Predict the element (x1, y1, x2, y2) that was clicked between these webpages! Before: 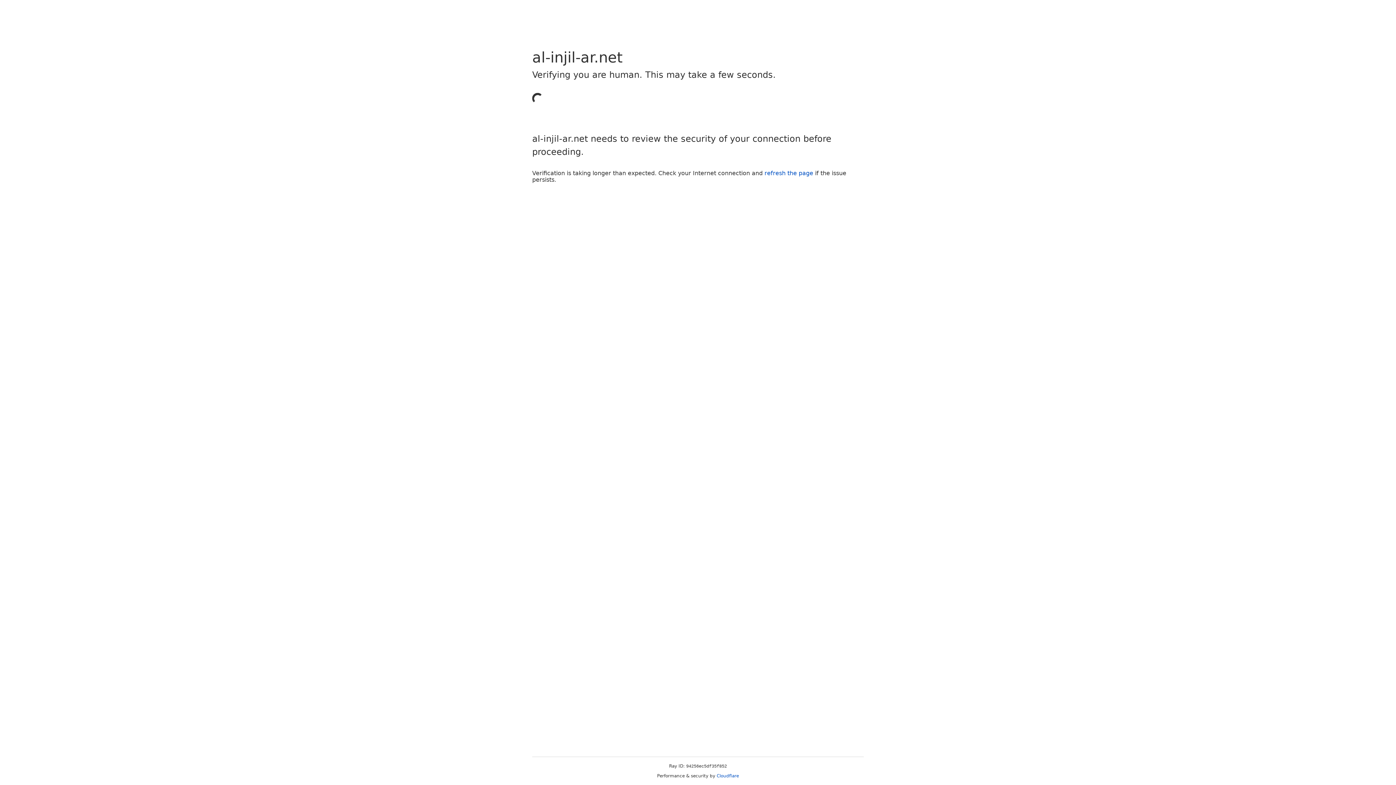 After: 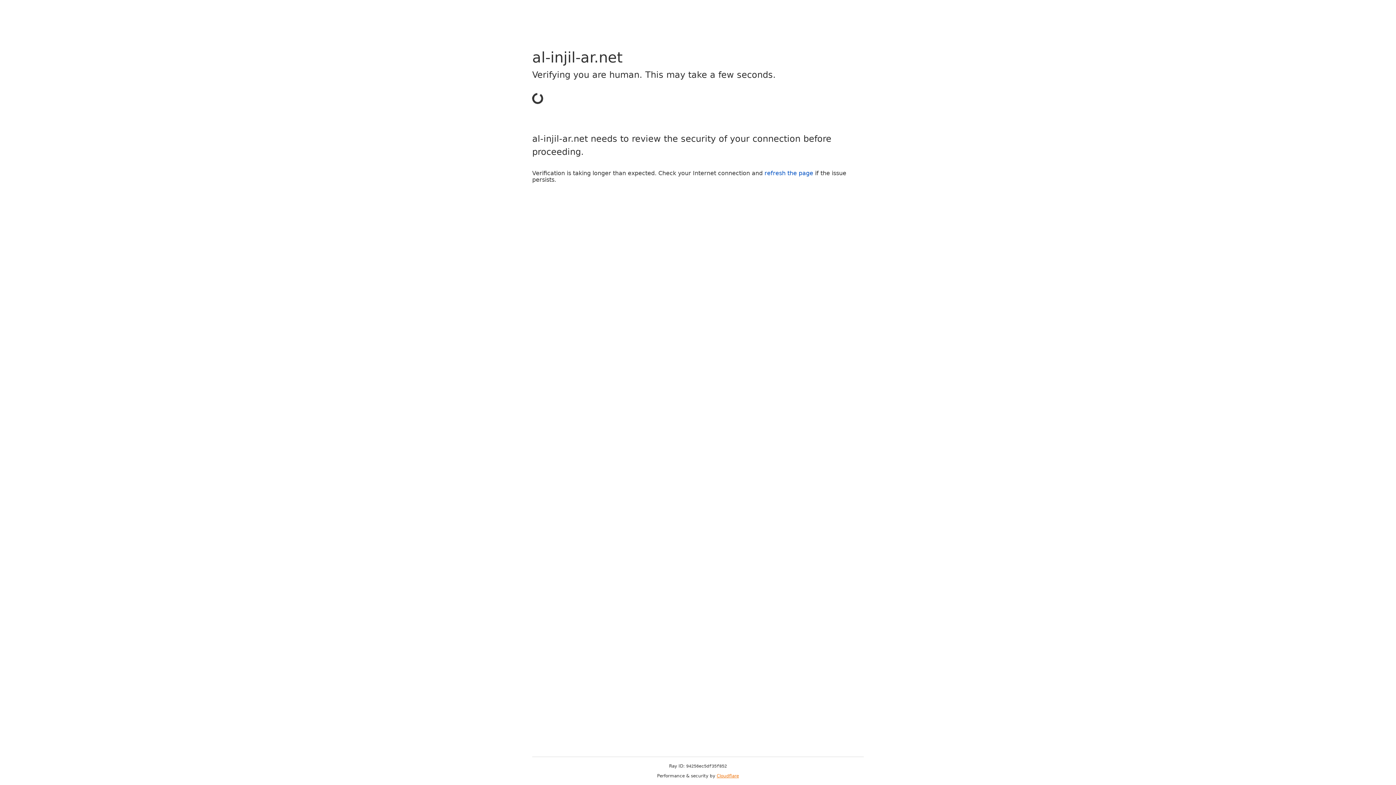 Action: label: Cloudflare bbox: (716, 773, 739, 778)